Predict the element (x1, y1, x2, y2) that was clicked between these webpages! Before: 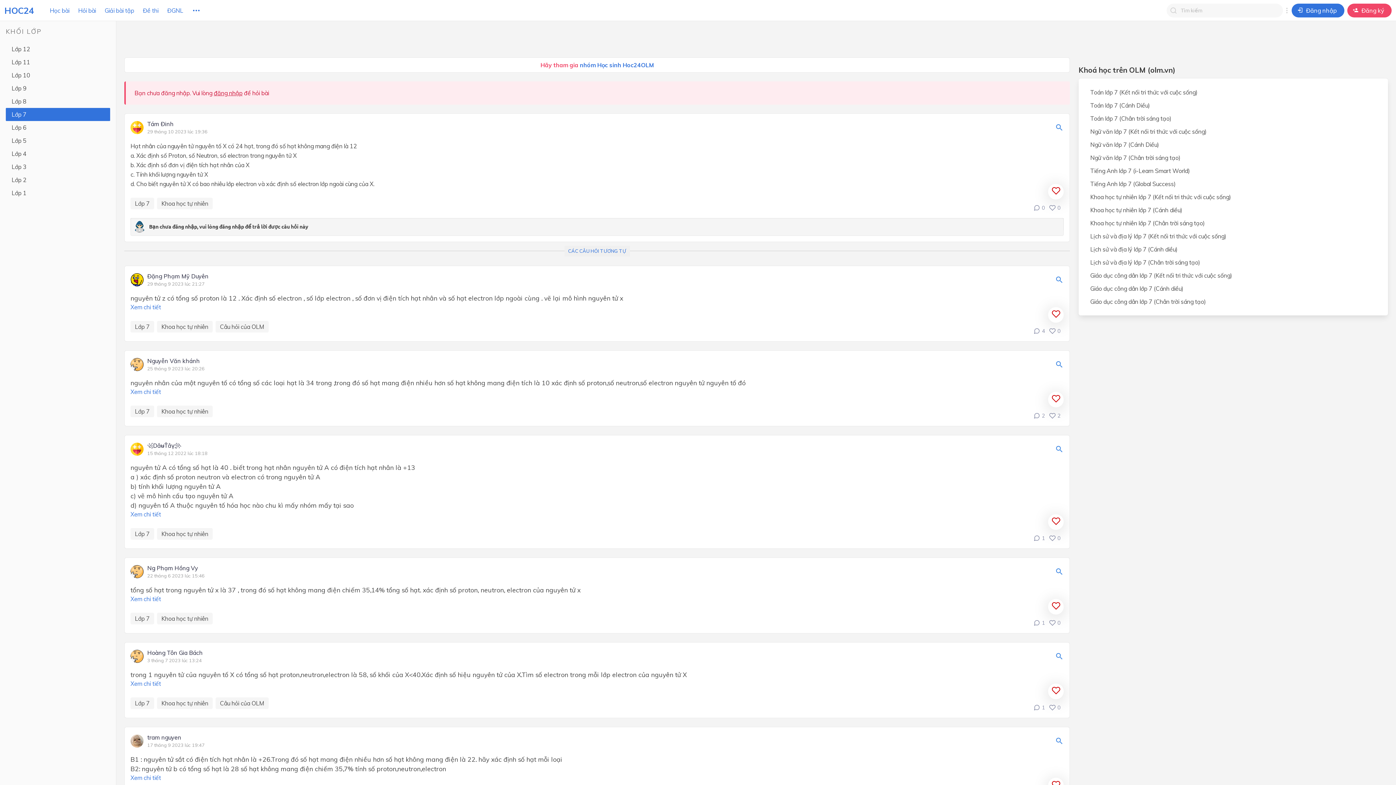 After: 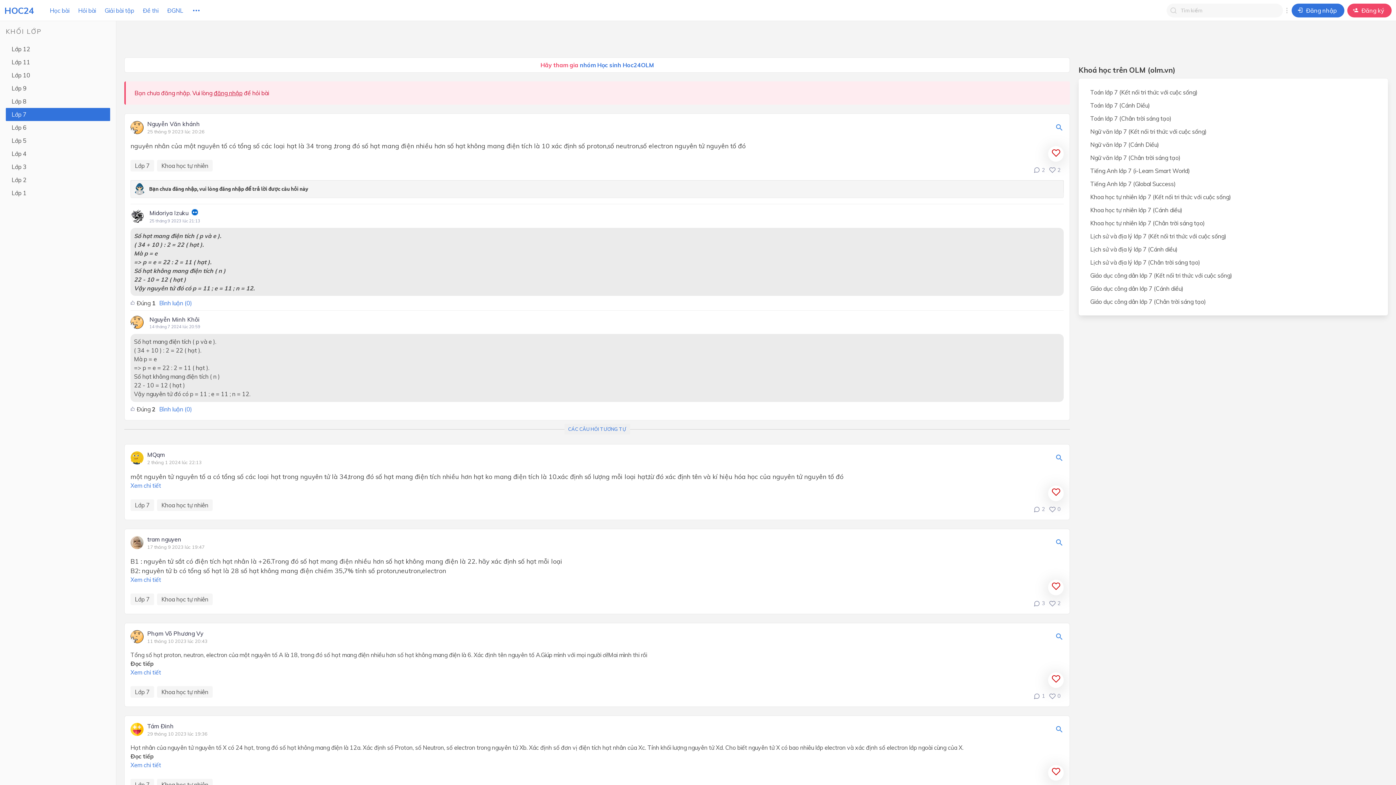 Action: bbox: (130, 388, 161, 395) label: Xem chi tiết